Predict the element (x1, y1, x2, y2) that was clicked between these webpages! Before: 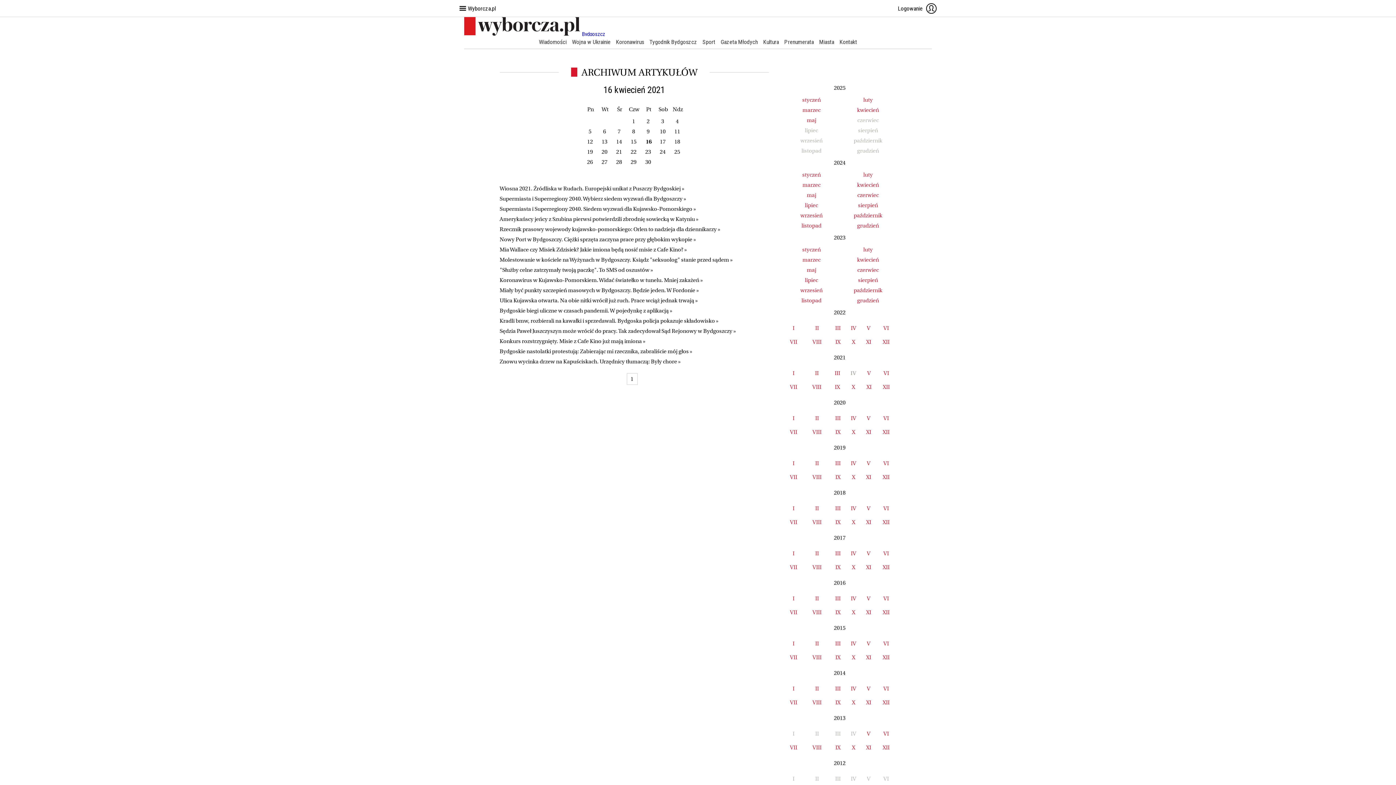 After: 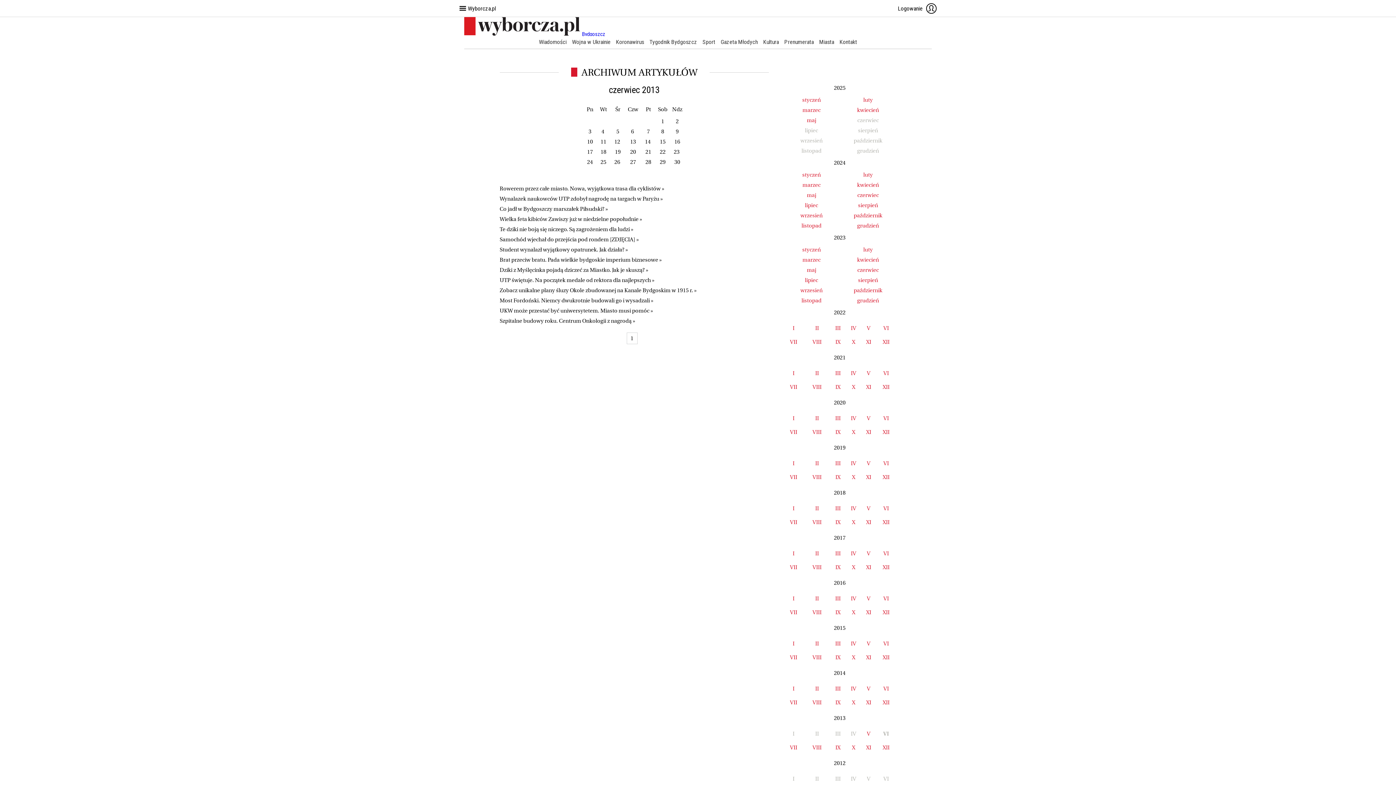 Action: label: VI bbox: (883, 731, 889, 737)